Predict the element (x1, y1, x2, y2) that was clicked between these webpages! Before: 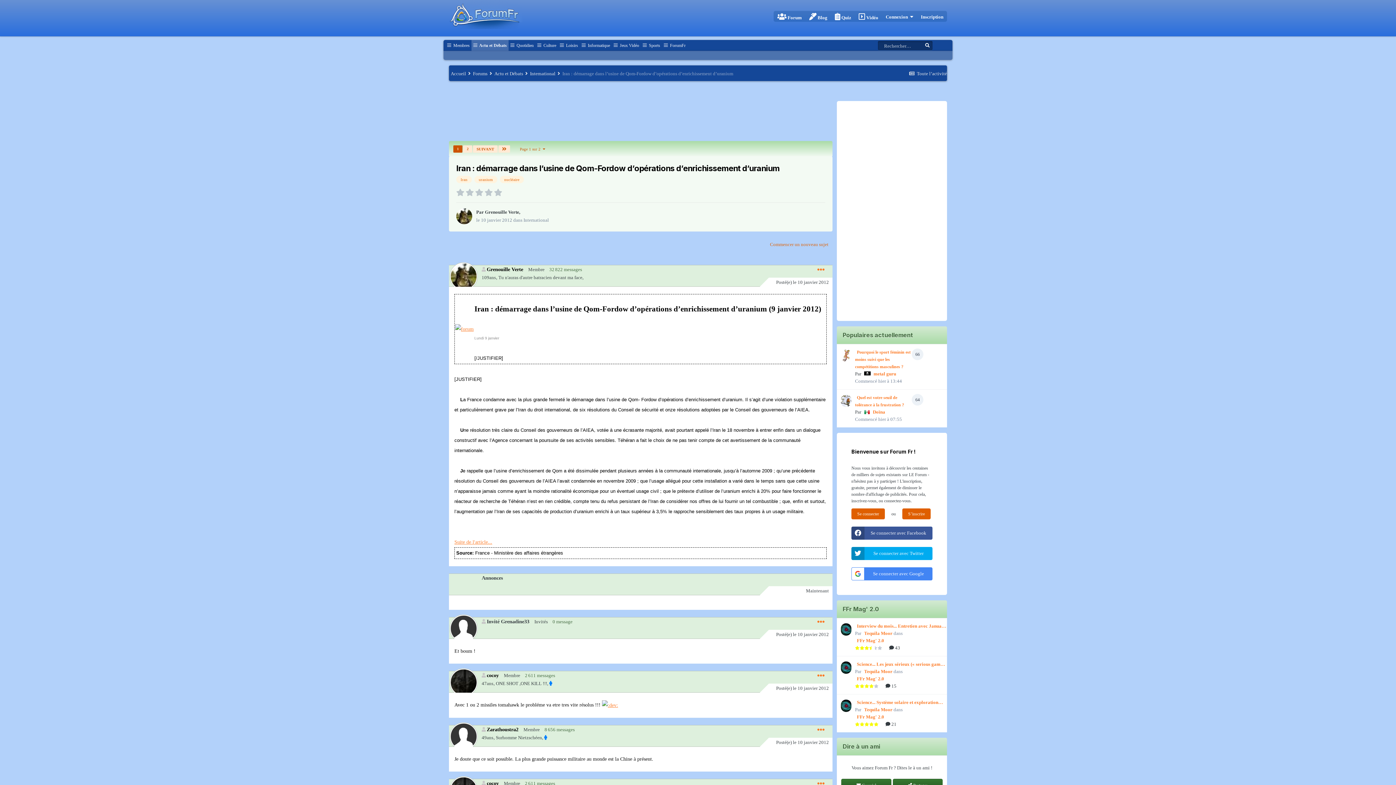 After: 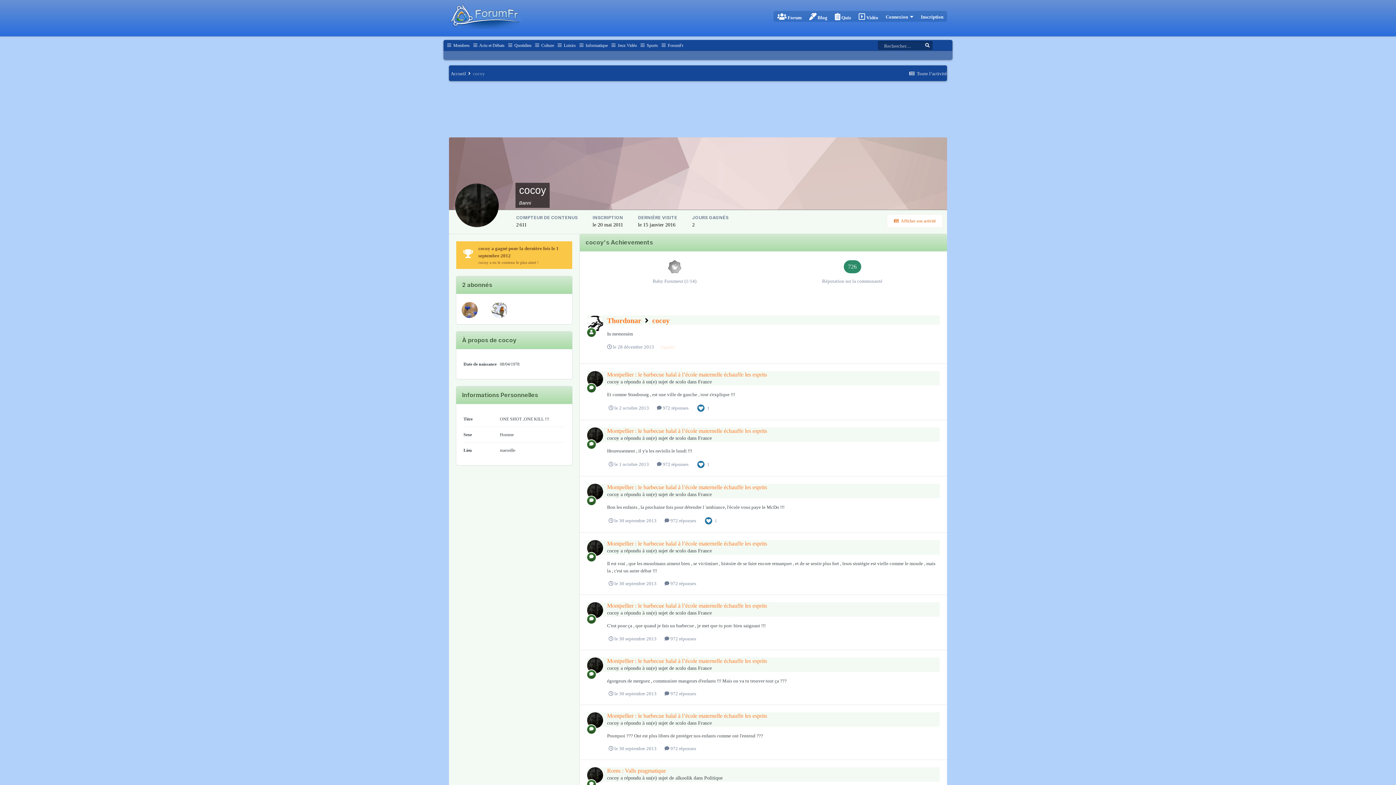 Action: bbox: (449, 668, 477, 696)